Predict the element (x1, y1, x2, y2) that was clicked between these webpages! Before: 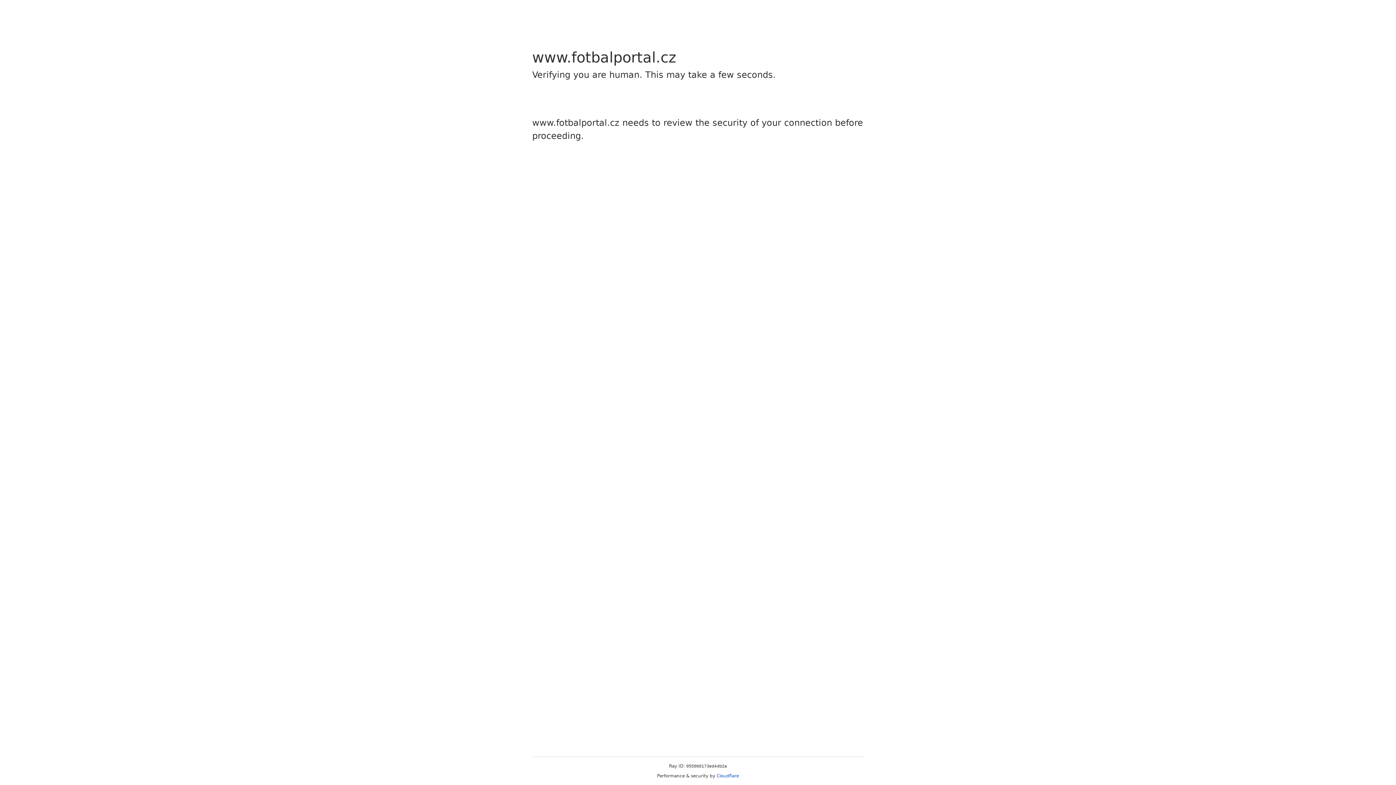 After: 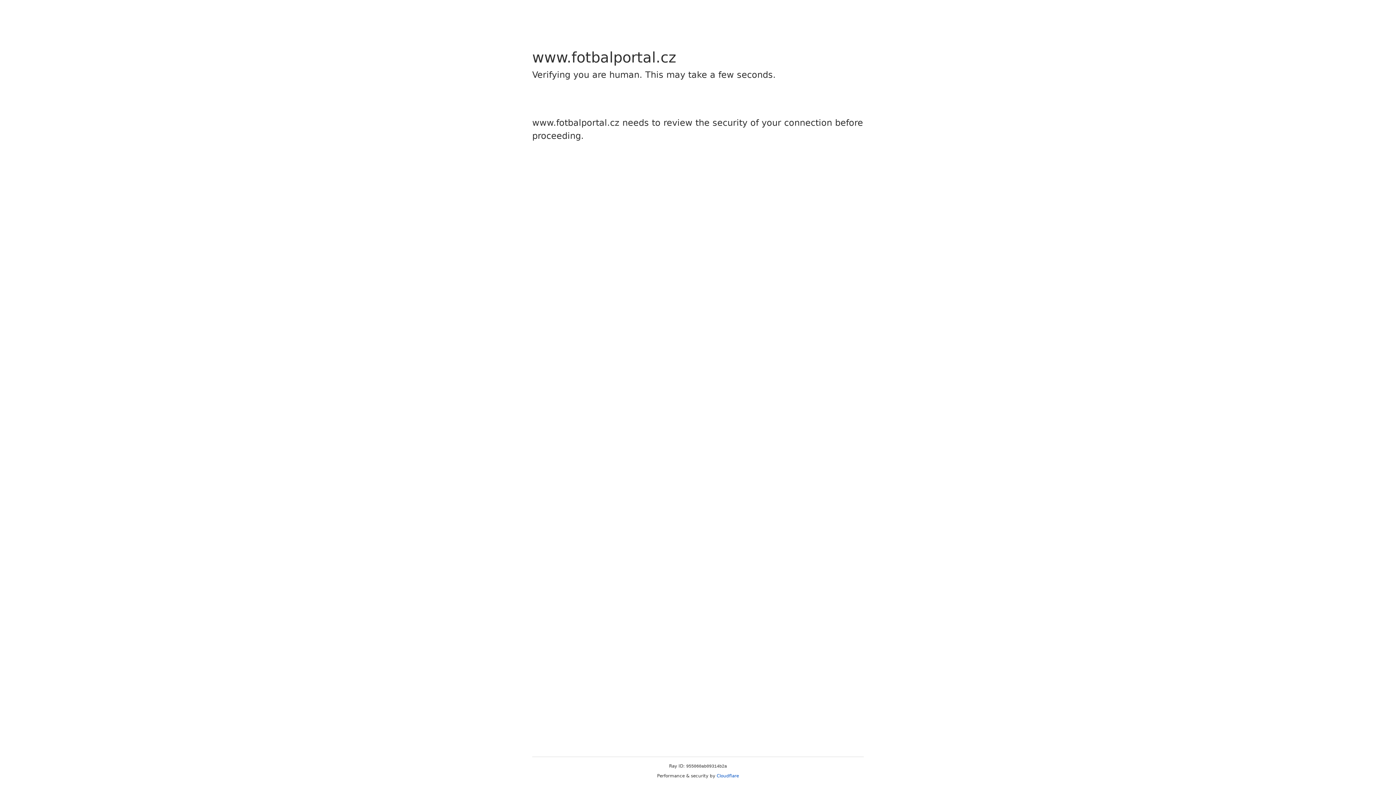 Action: label: Cloudflare bbox: (716, 773, 739, 778)